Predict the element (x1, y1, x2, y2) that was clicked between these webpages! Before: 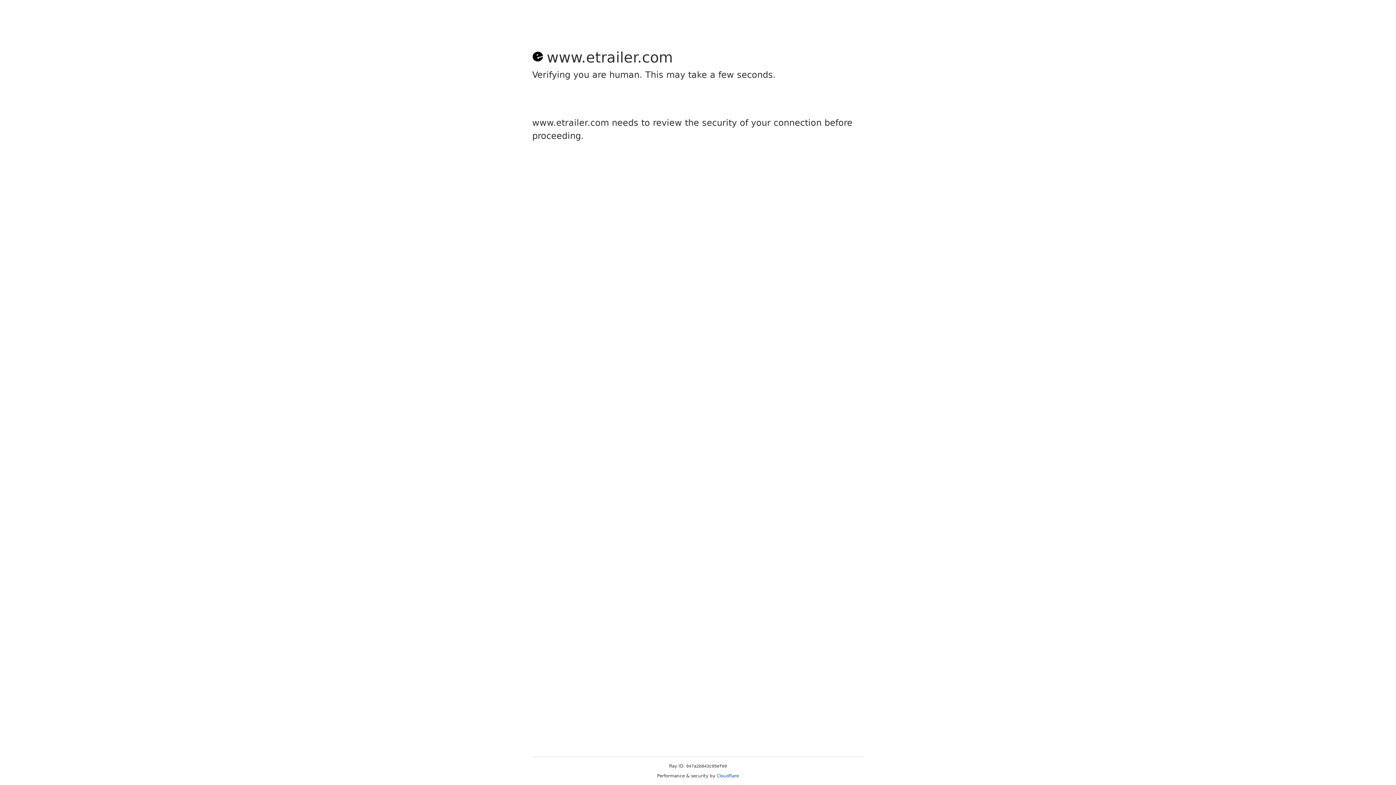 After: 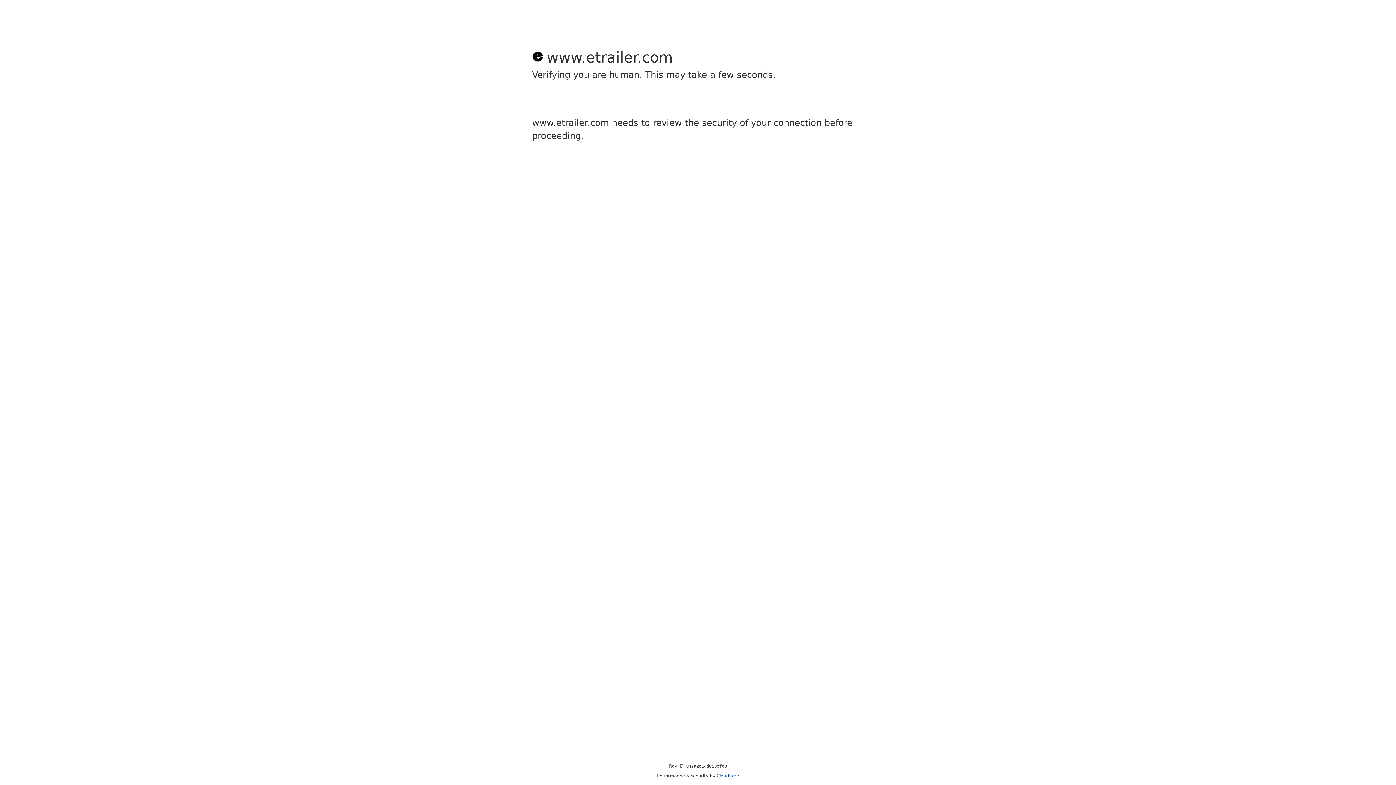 Action: label: Cloudflare bbox: (716, 773, 739, 778)